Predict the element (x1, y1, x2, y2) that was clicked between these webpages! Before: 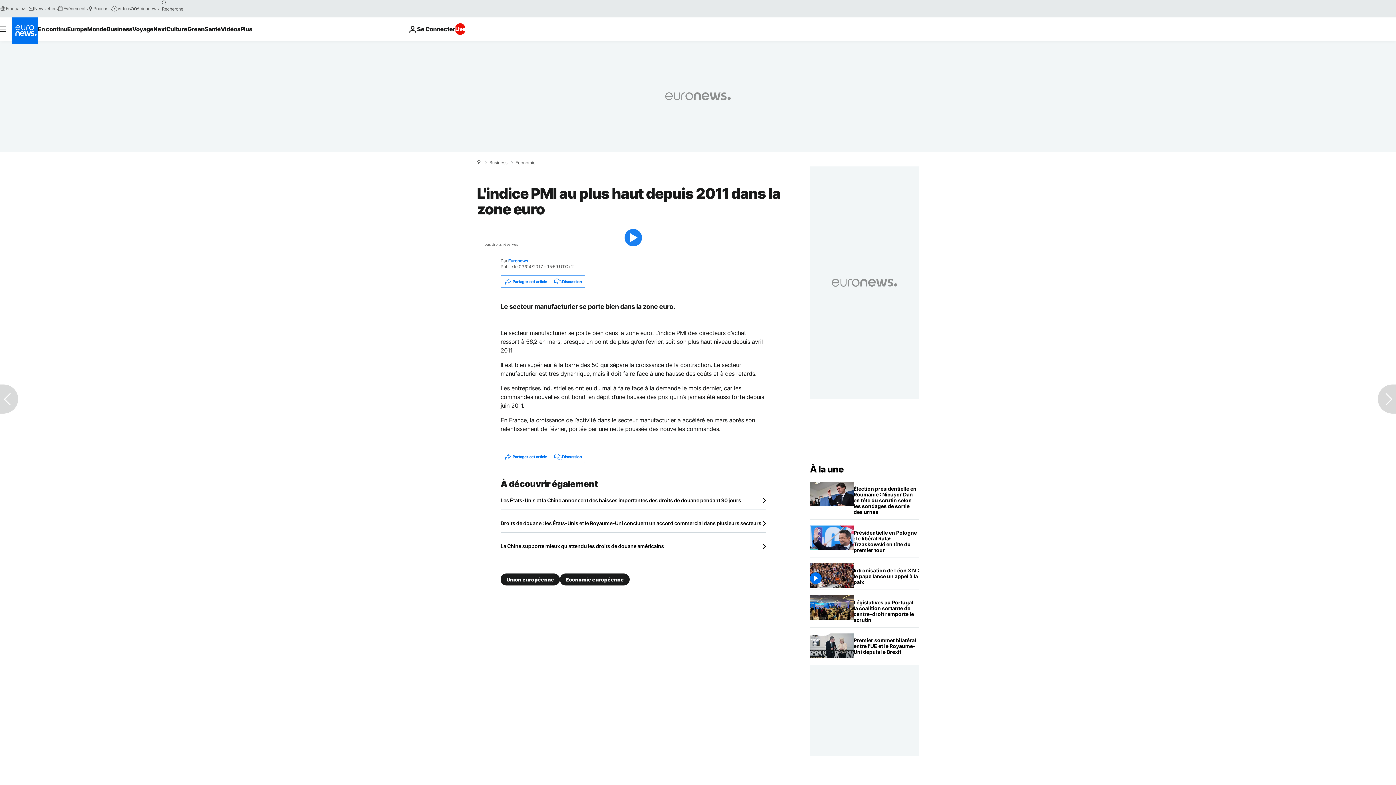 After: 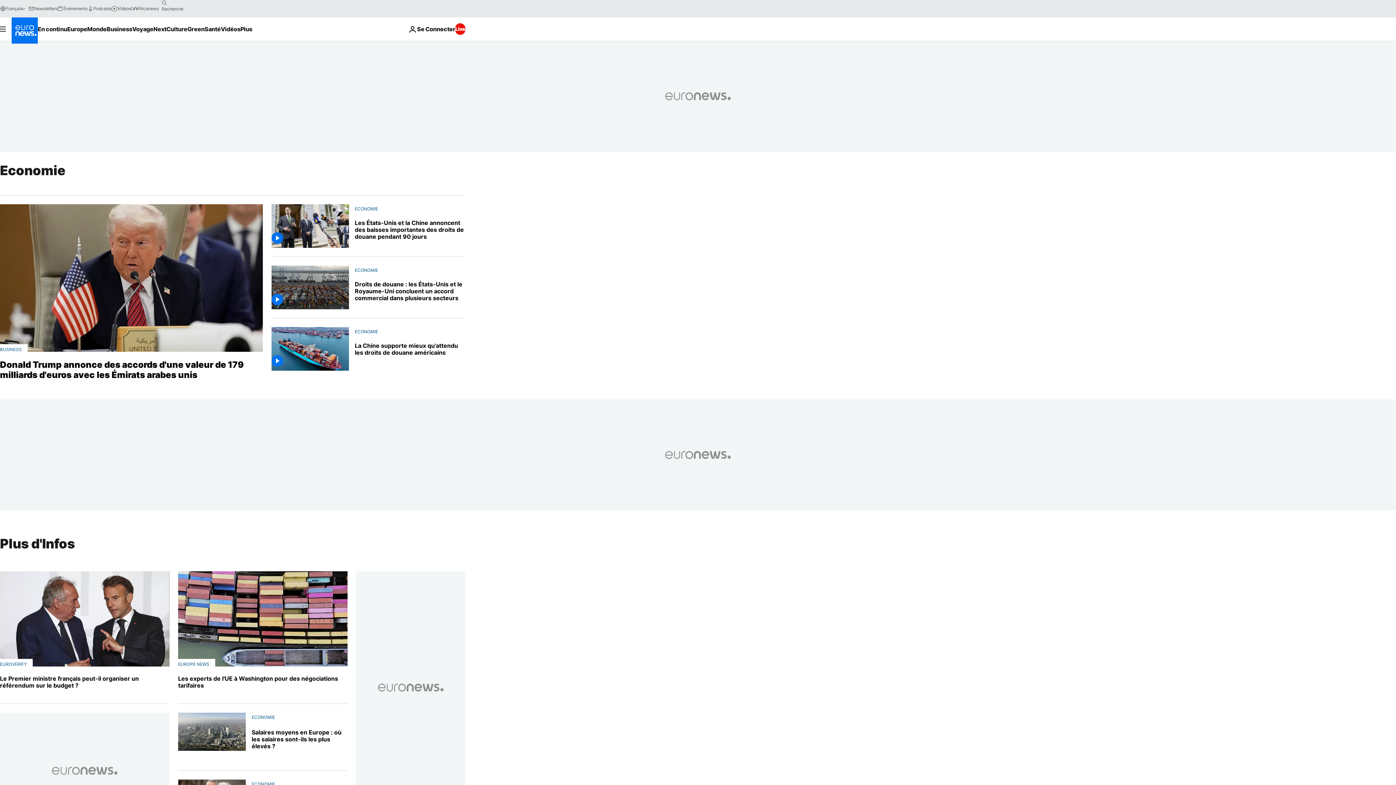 Action: label: Economie bbox: (515, 160, 535, 165)